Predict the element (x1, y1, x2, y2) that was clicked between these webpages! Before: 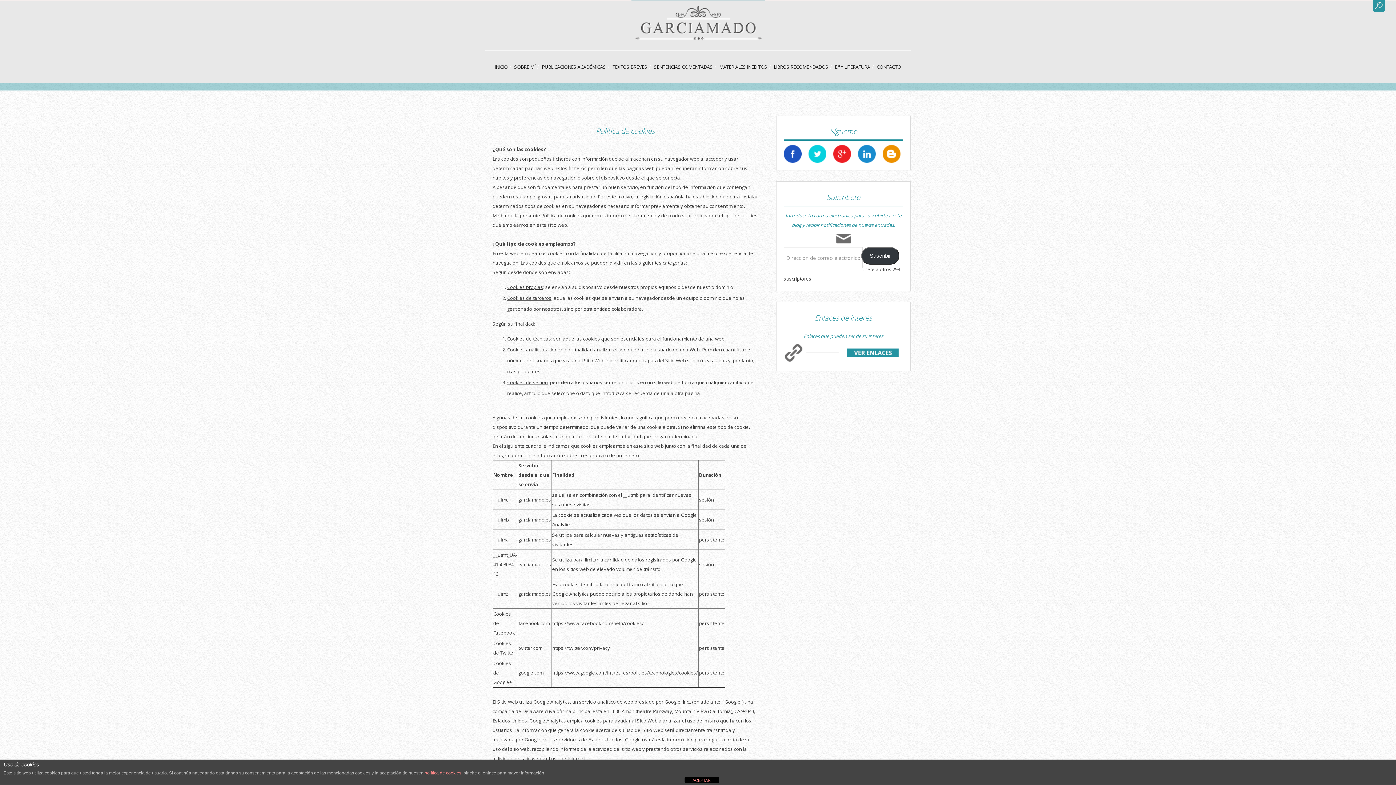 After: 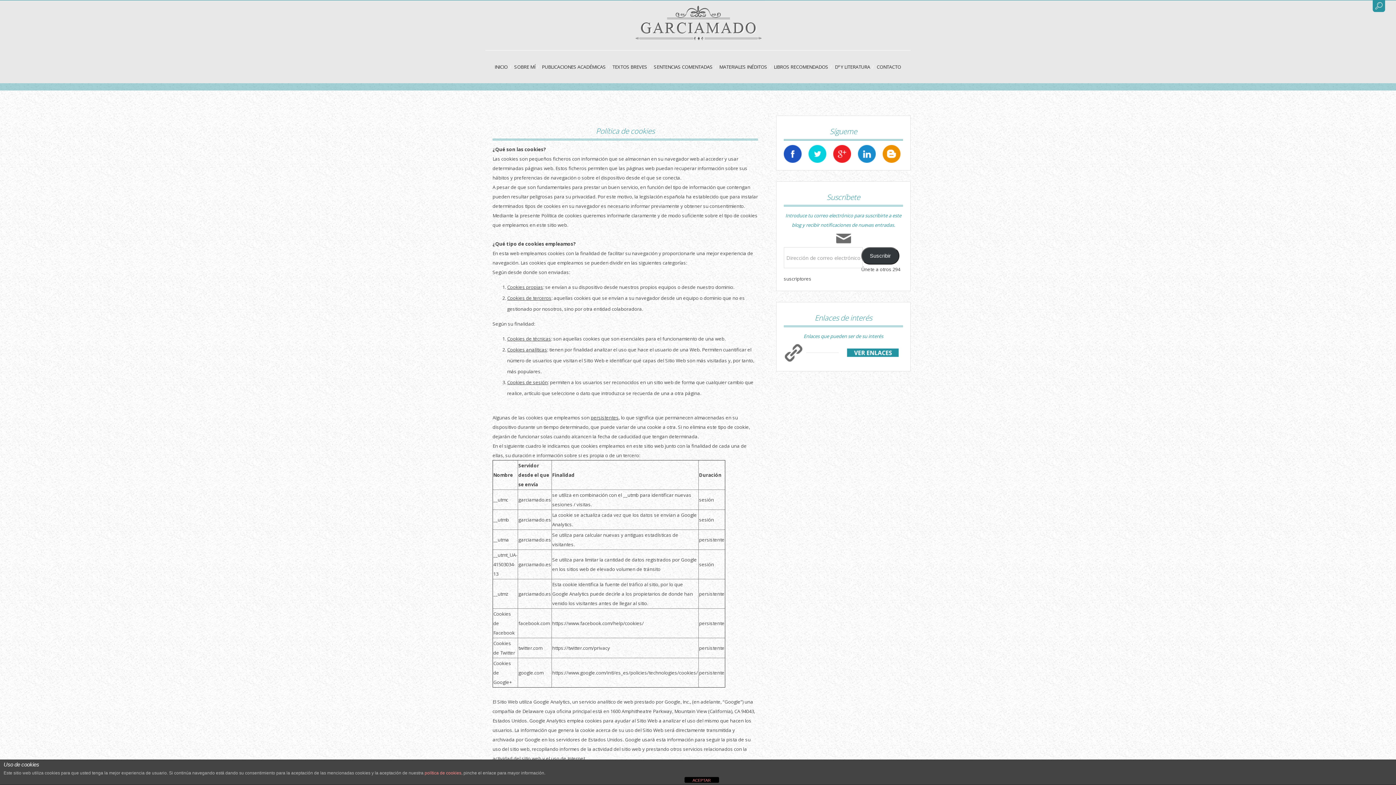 Action: bbox: (858, 150, 876, 156)